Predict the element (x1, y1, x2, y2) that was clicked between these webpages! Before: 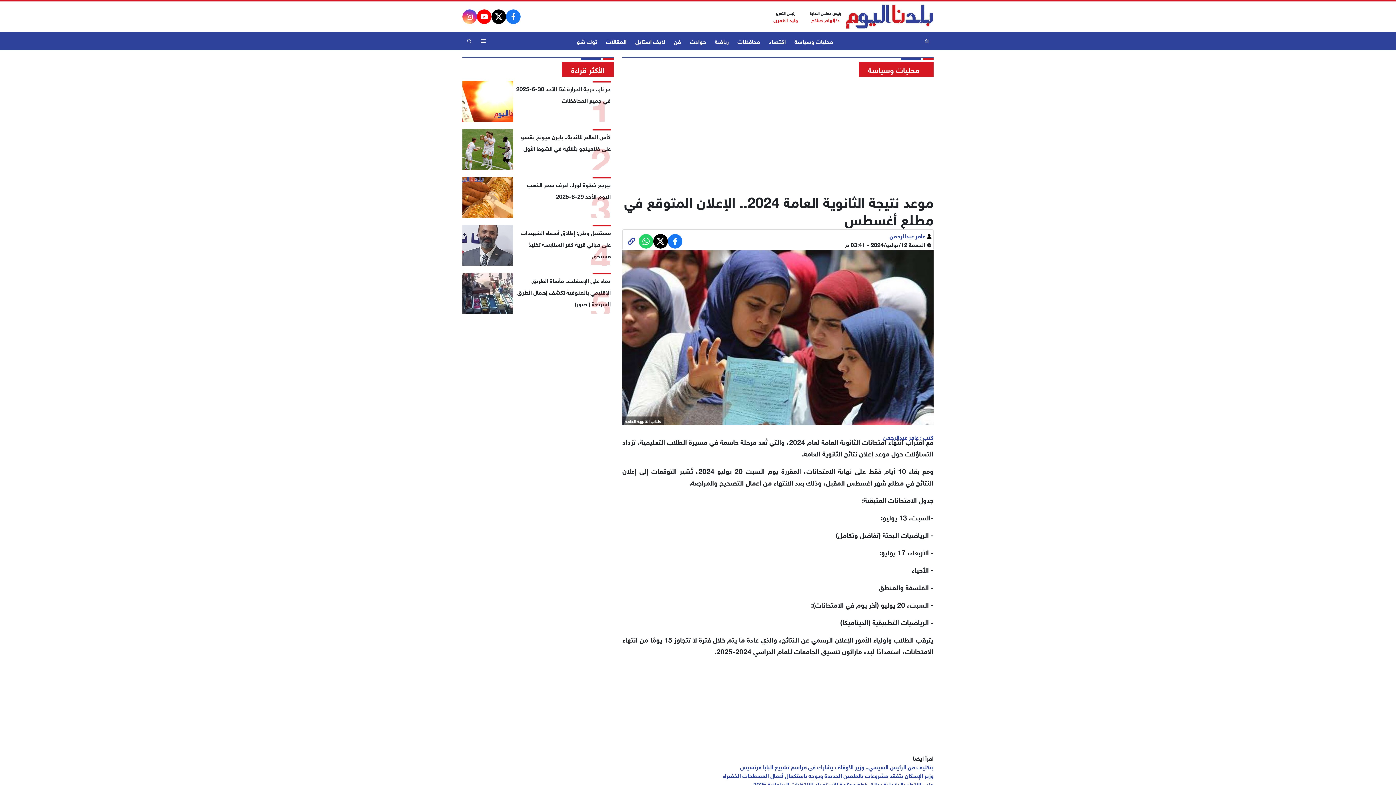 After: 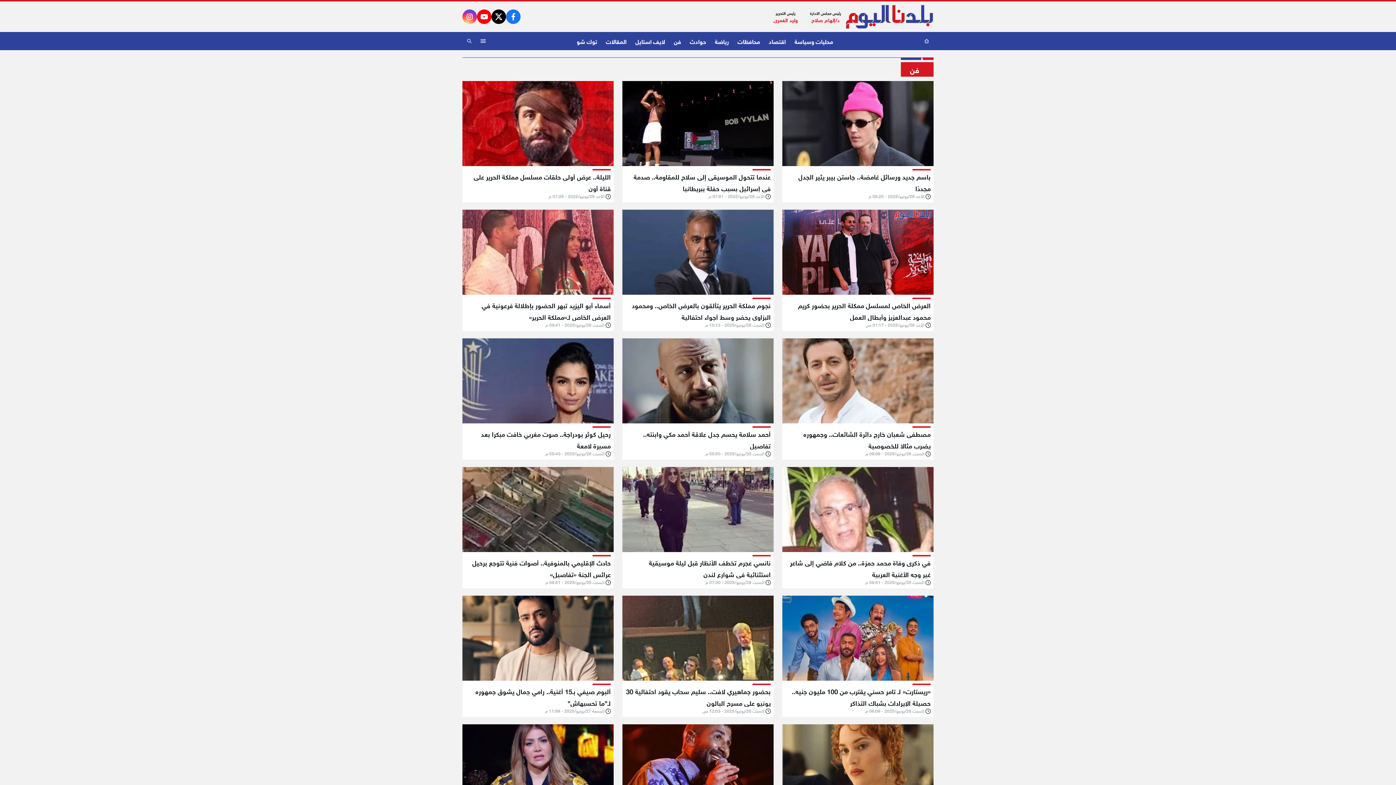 Action: label: فن bbox: (669, 31, 685, 50)